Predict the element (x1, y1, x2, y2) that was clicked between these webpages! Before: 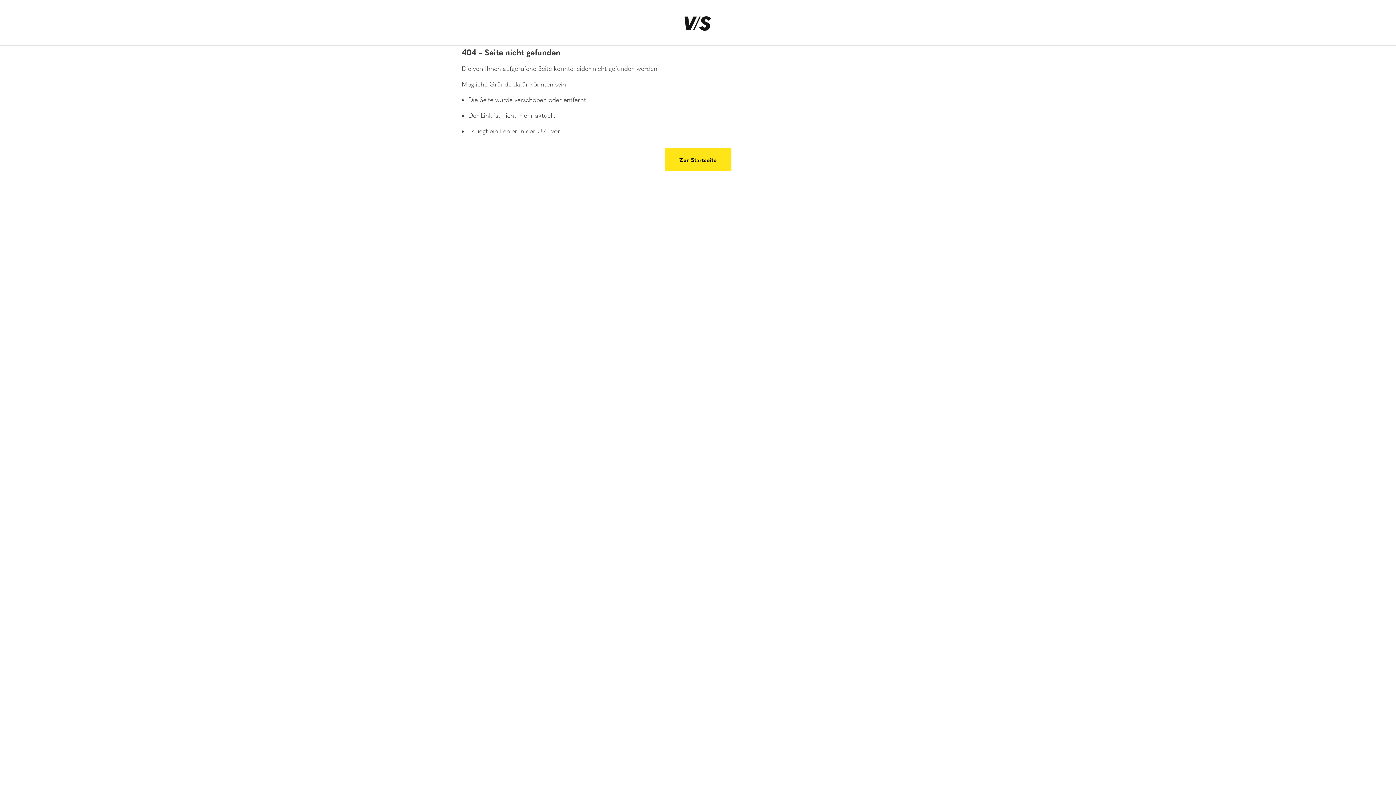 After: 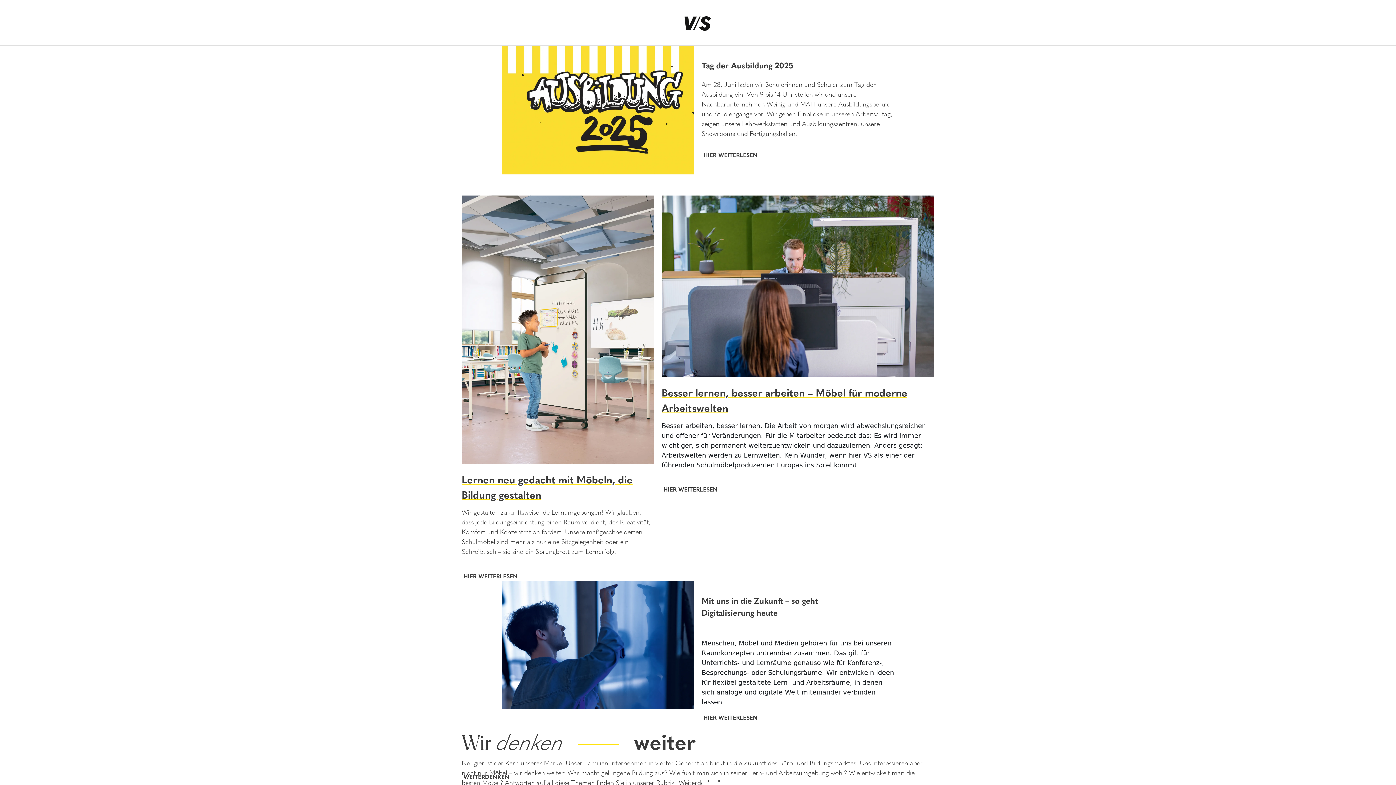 Action: bbox: (684, 16, 711, 30)